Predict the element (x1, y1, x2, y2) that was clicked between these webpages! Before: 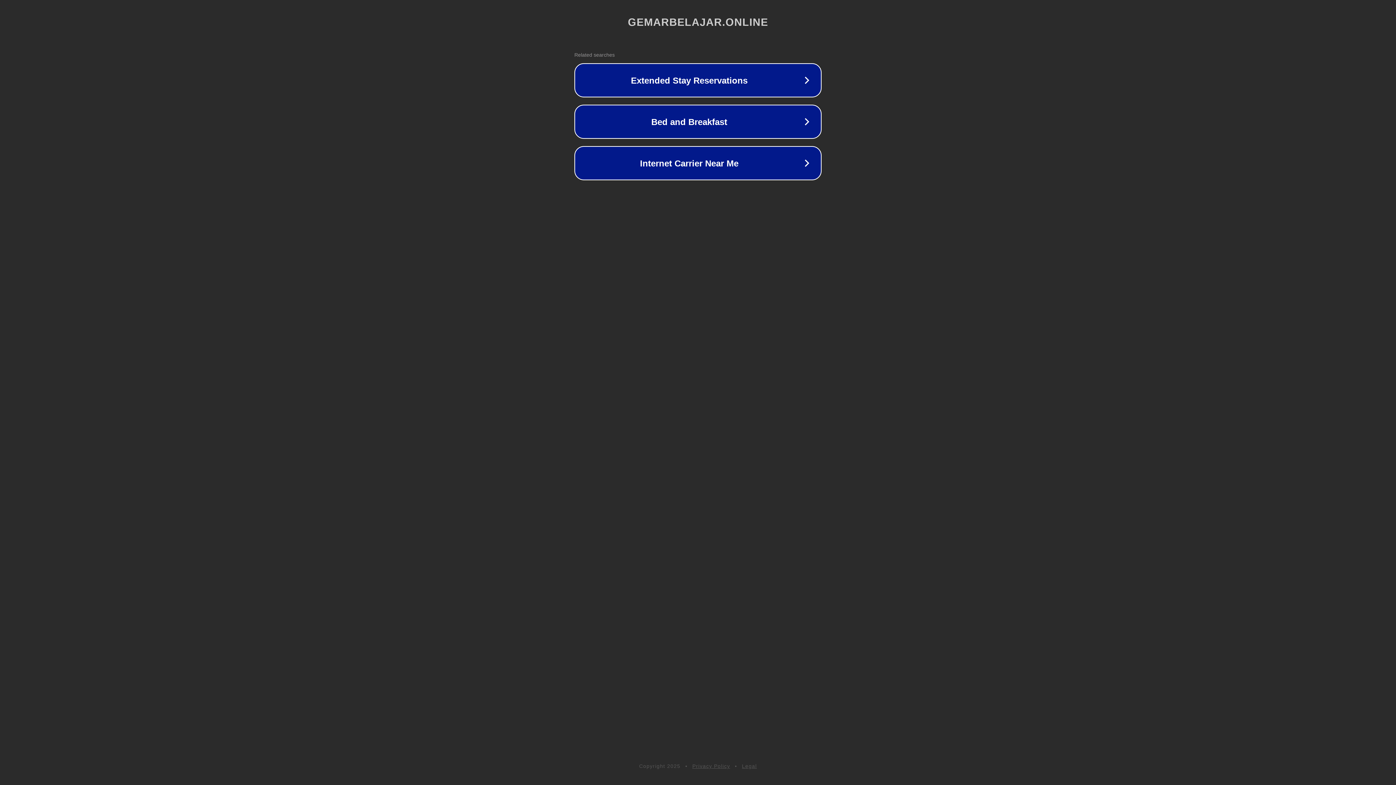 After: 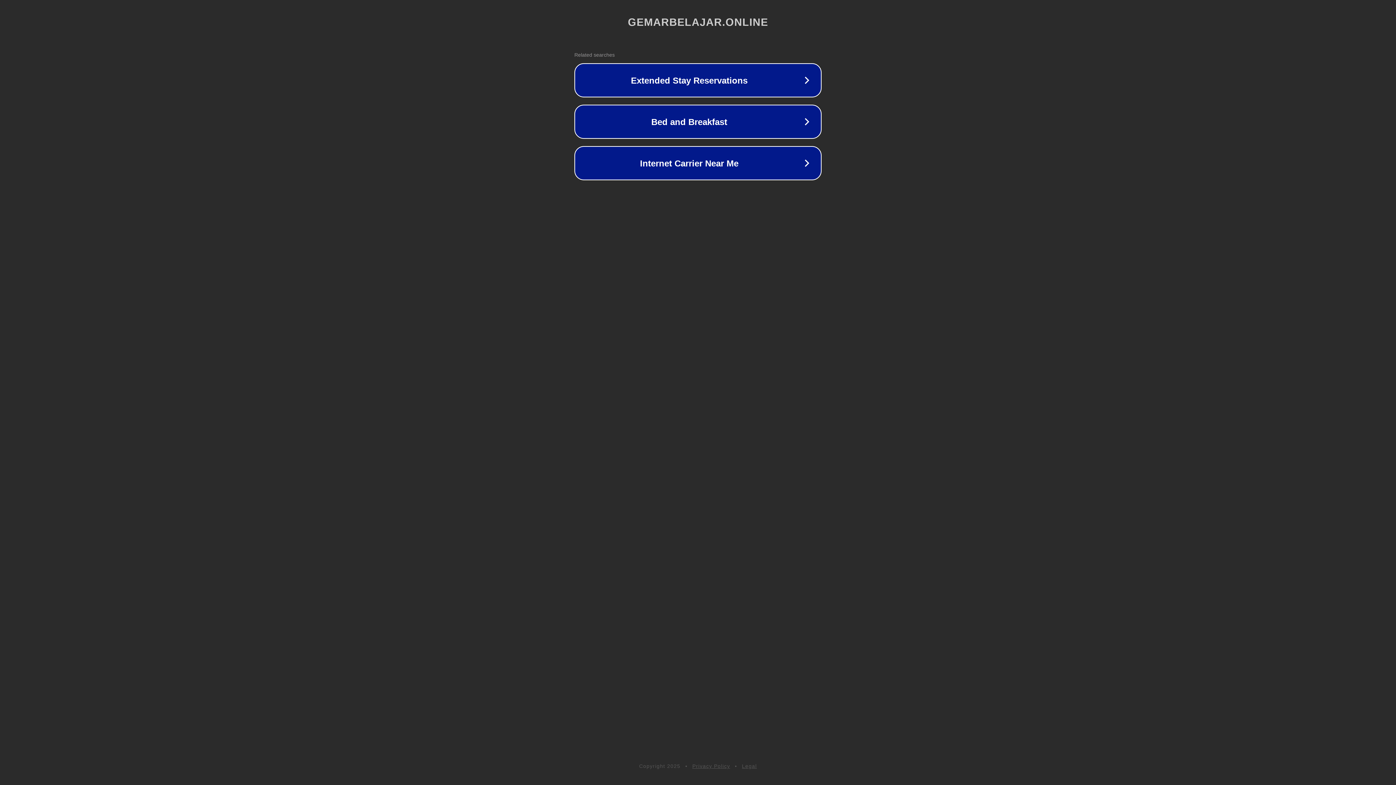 Action: bbox: (742, 763, 757, 769) label: Legal